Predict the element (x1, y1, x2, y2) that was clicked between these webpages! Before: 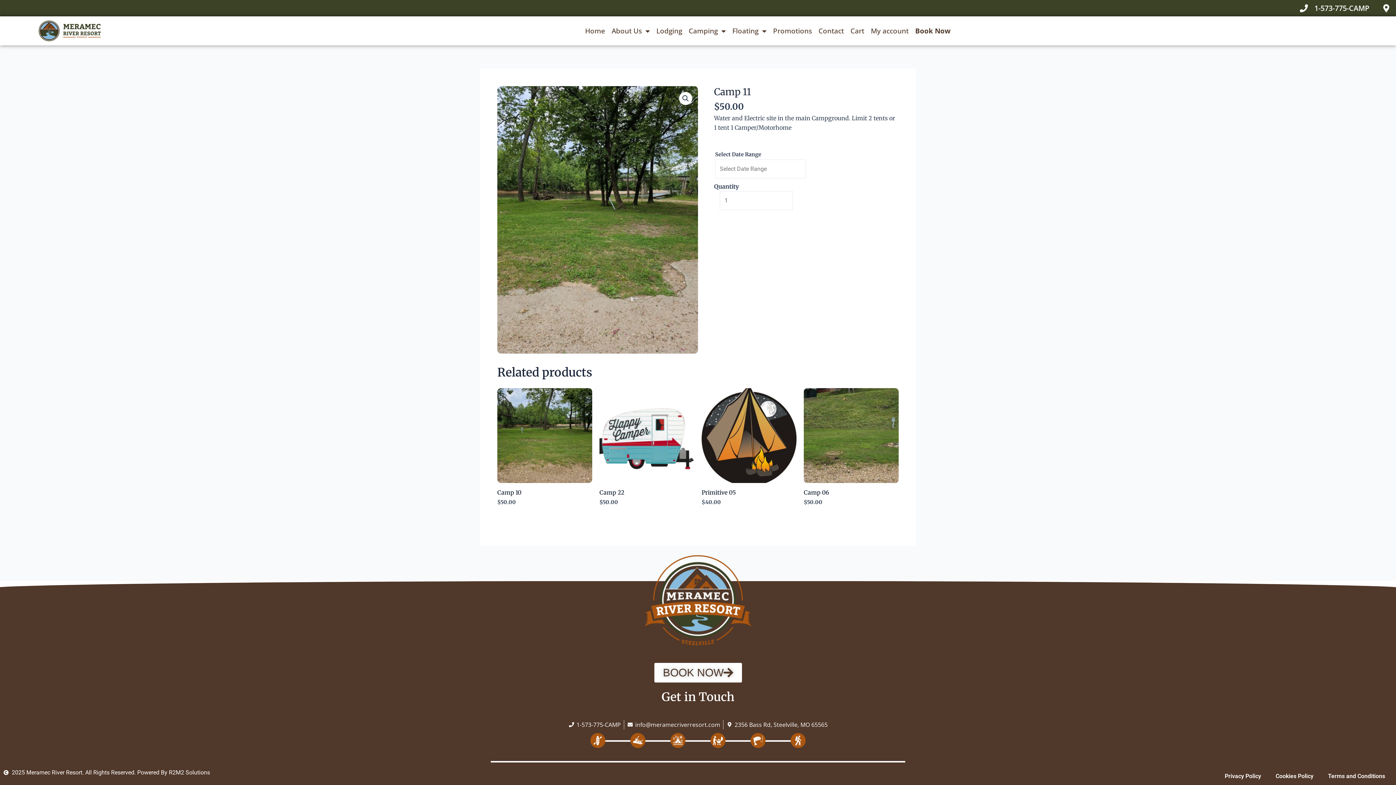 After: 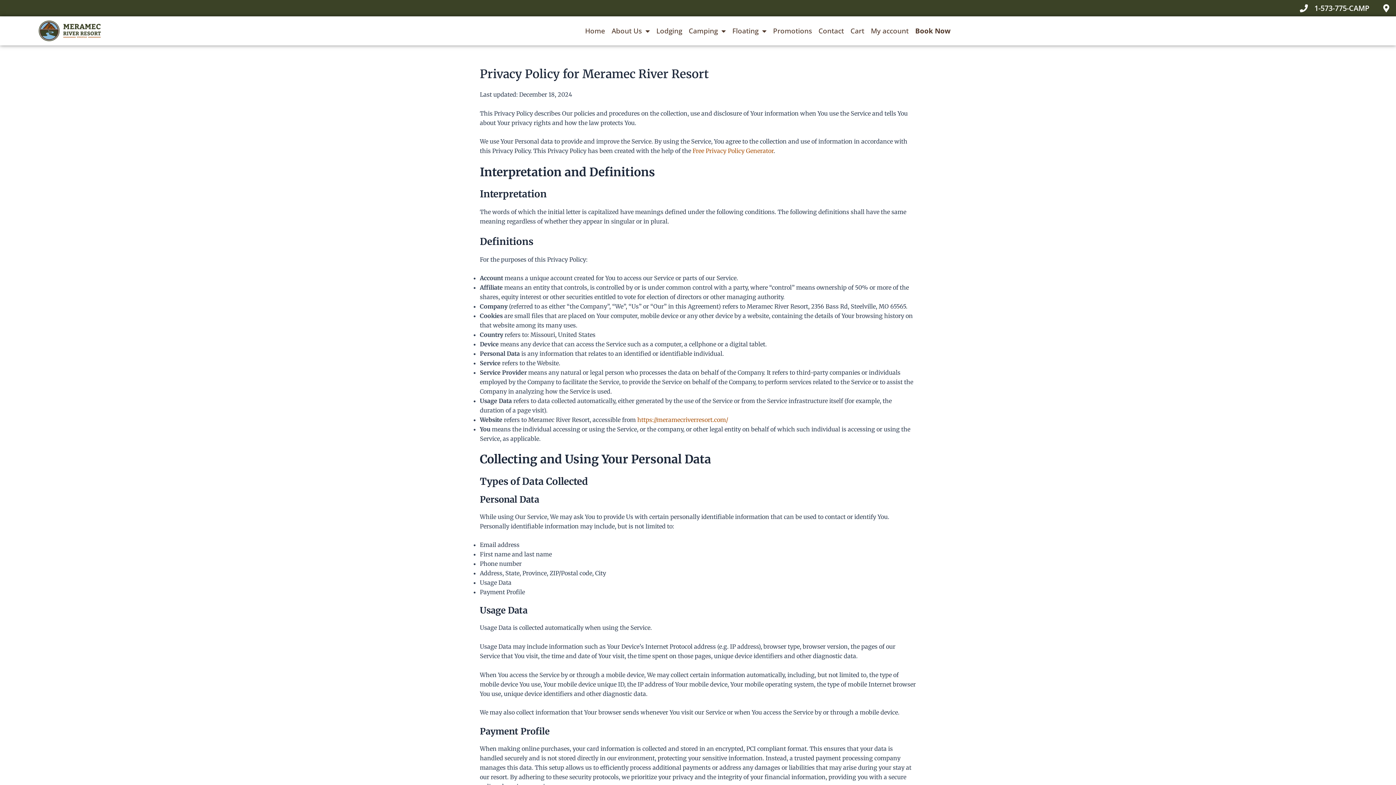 Action: label: Privacy Policy bbox: (1217, 768, 1268, 785)